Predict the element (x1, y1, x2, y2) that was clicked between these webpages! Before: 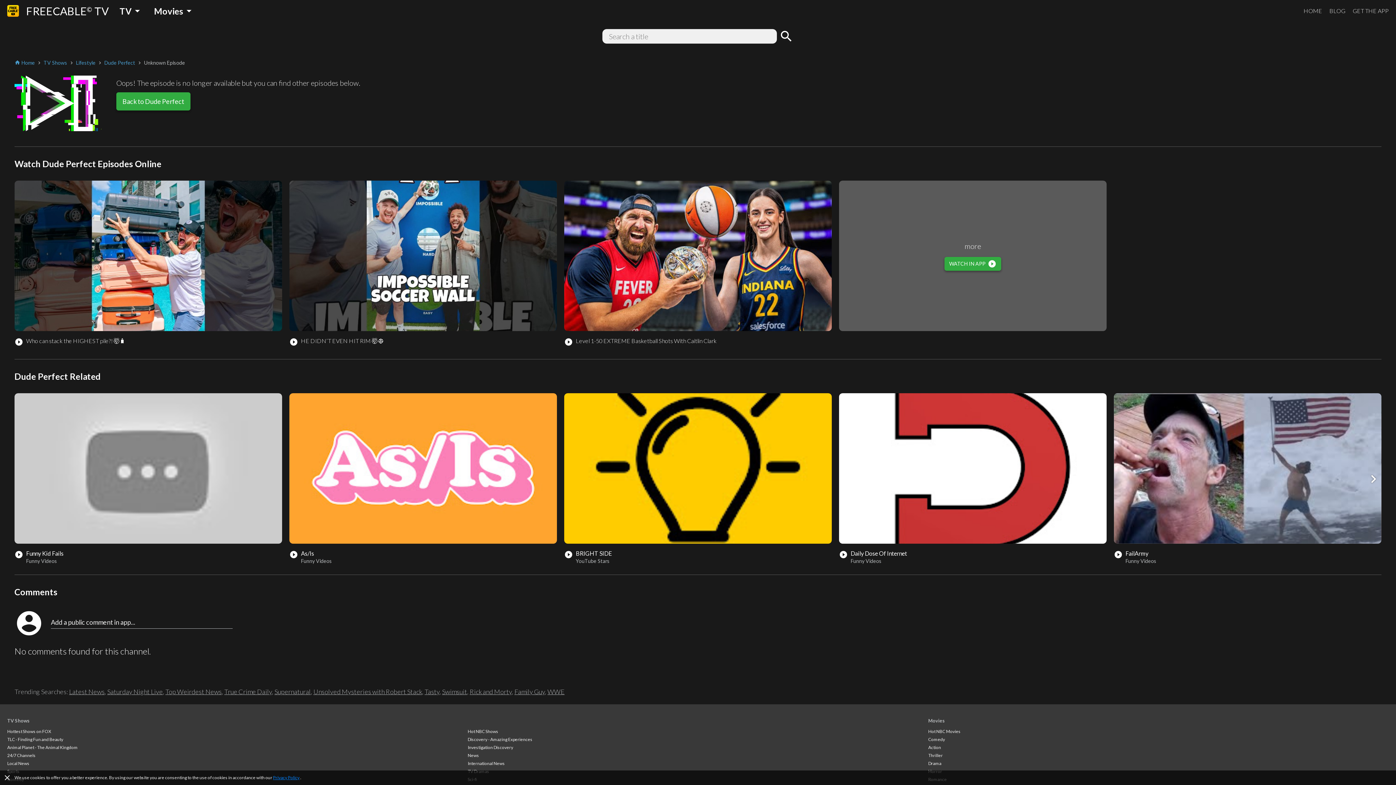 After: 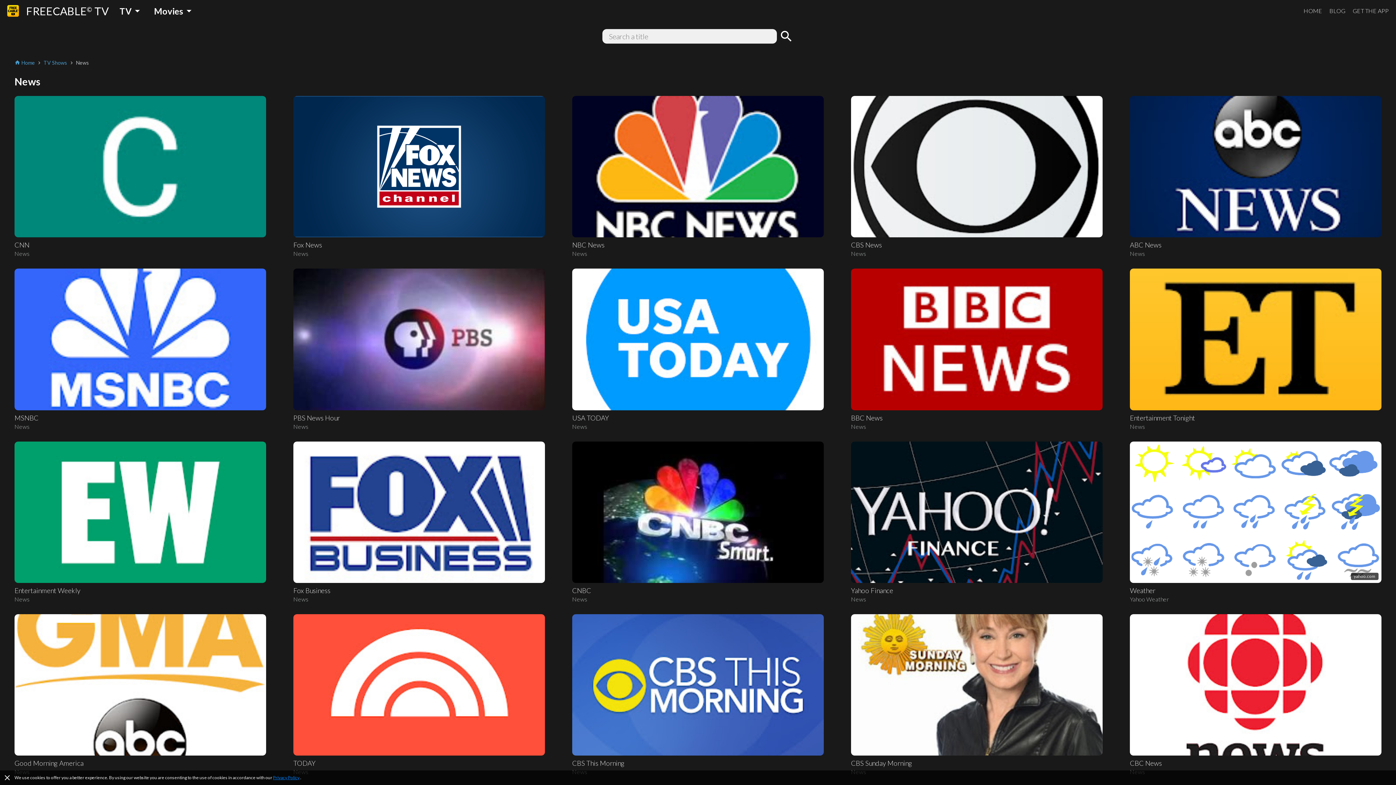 Action: label: News bbox: (467, 753, 479, 758)